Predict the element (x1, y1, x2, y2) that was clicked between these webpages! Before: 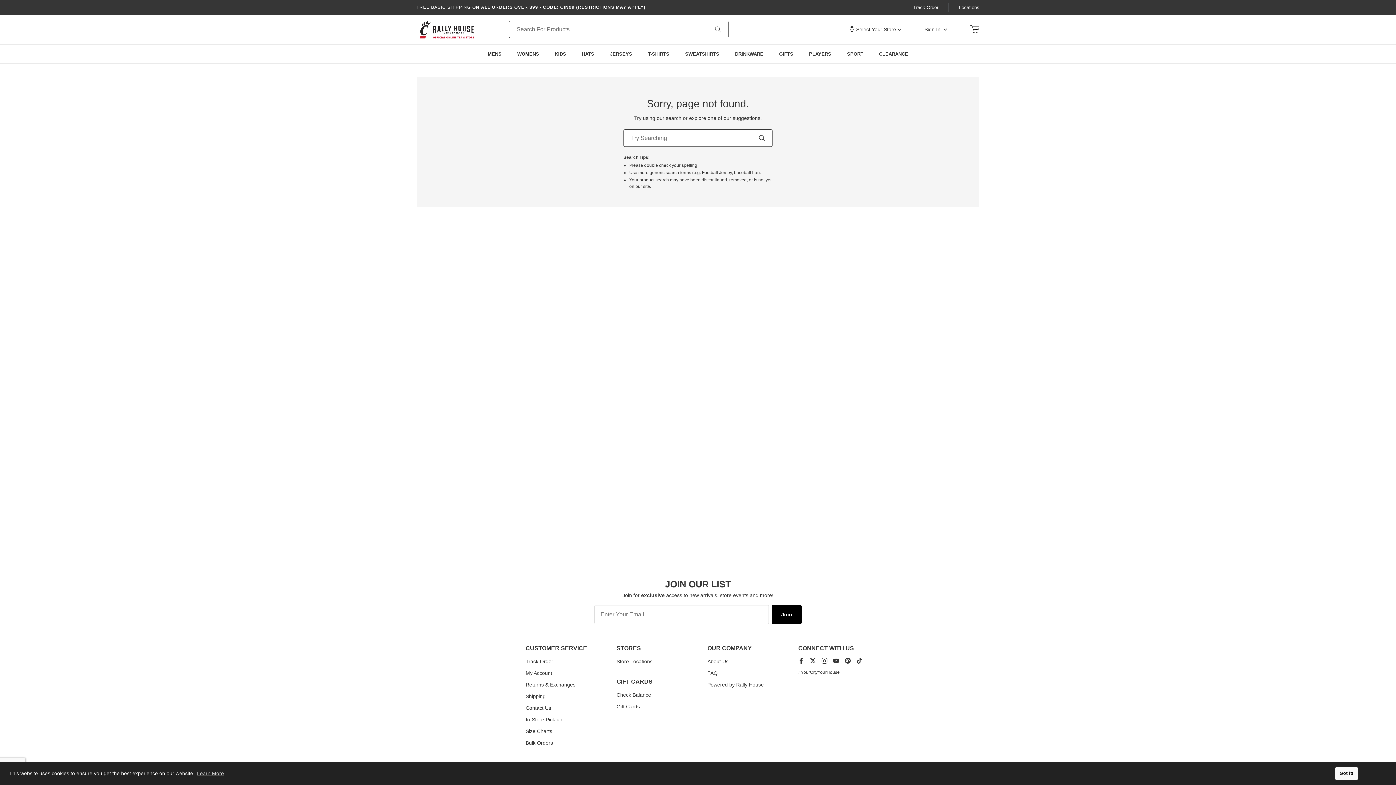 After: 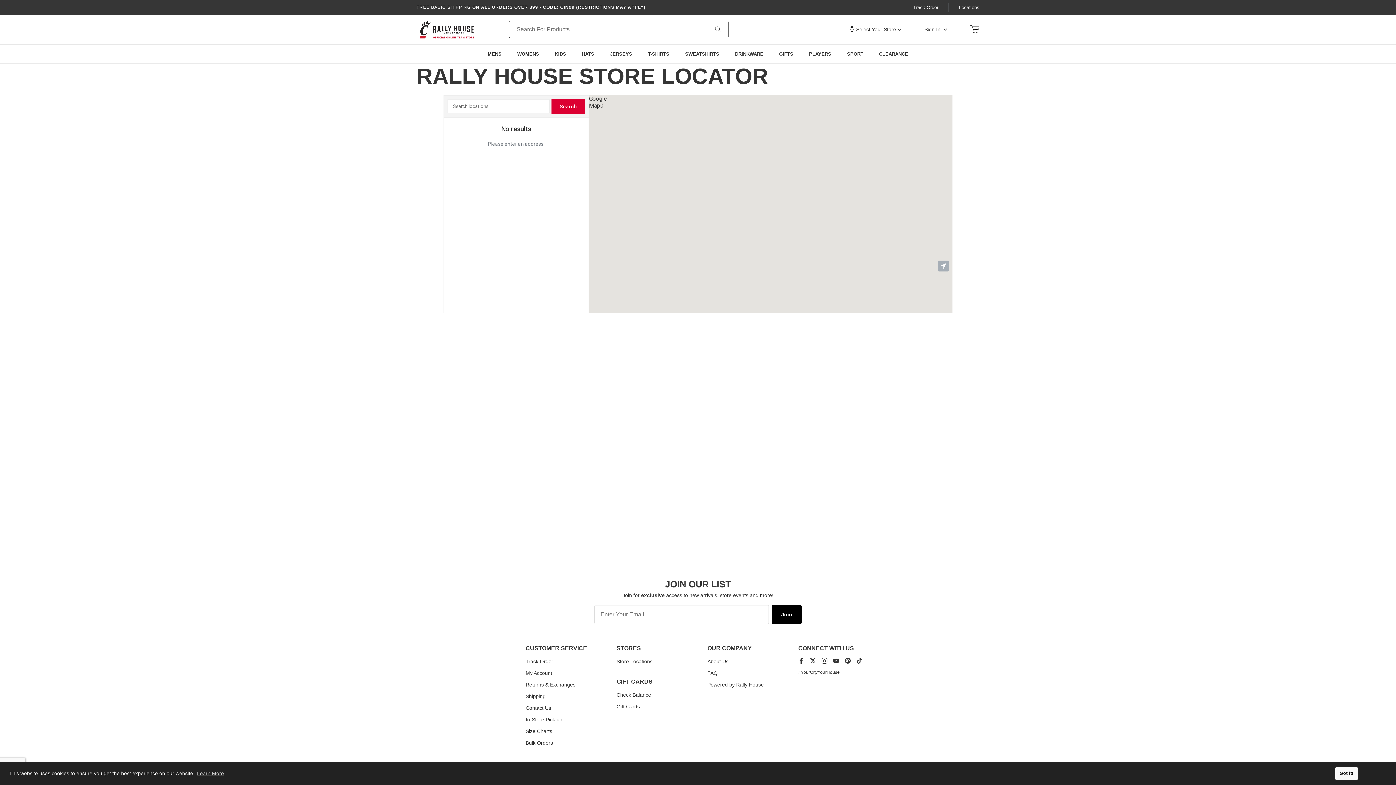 Action: bbox: (616, 656, 652, 666) label: Store Locations